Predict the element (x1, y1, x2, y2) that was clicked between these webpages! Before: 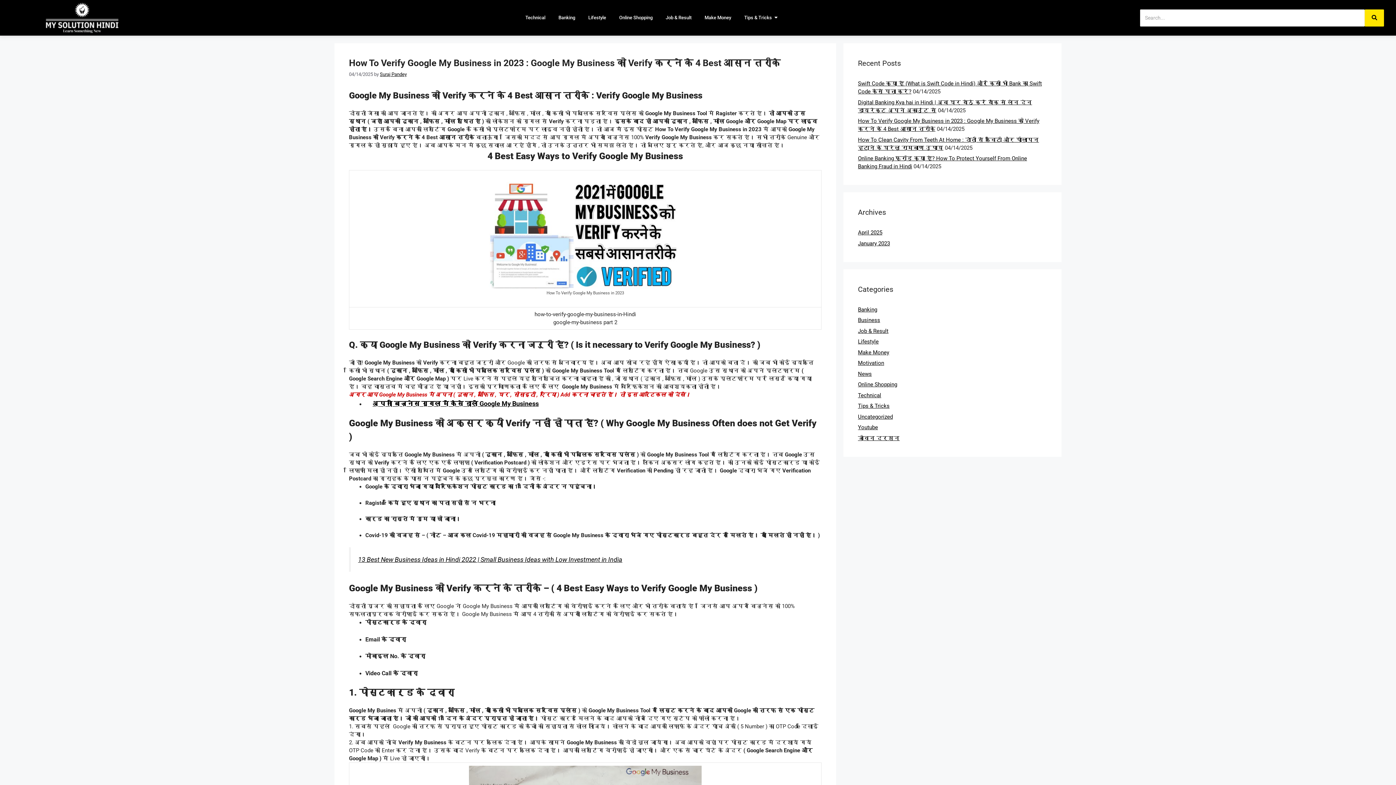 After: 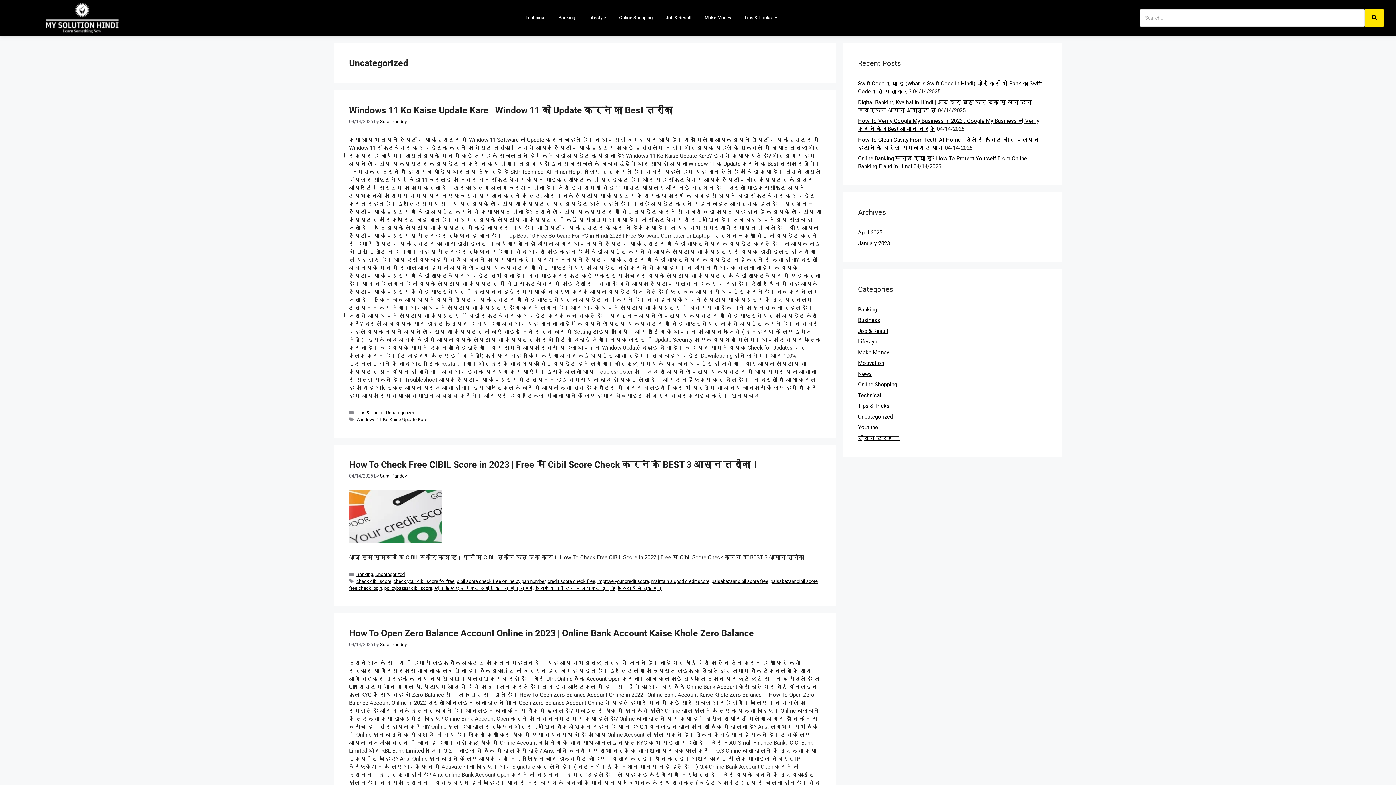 Action: label: Uncategorized bbox: (858, 413, 893, 420)